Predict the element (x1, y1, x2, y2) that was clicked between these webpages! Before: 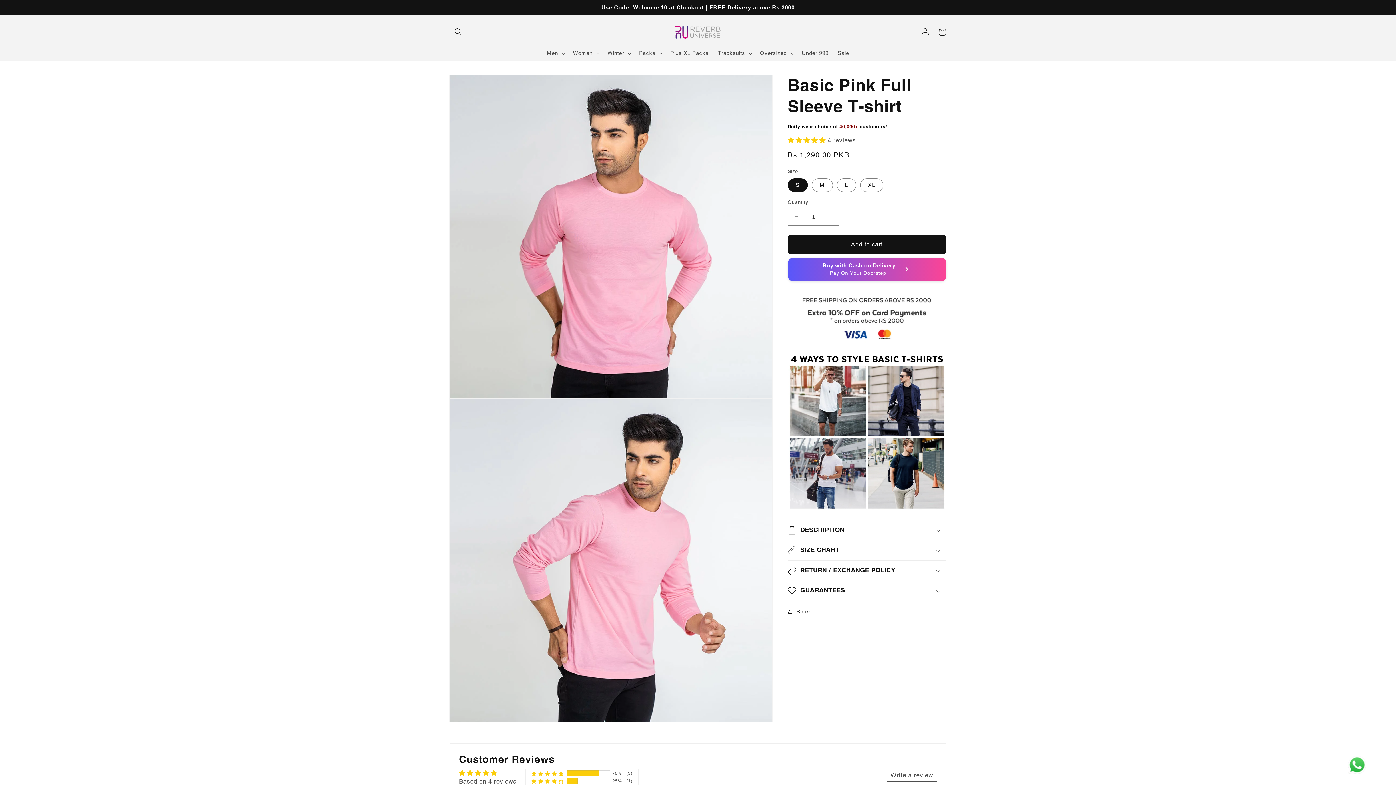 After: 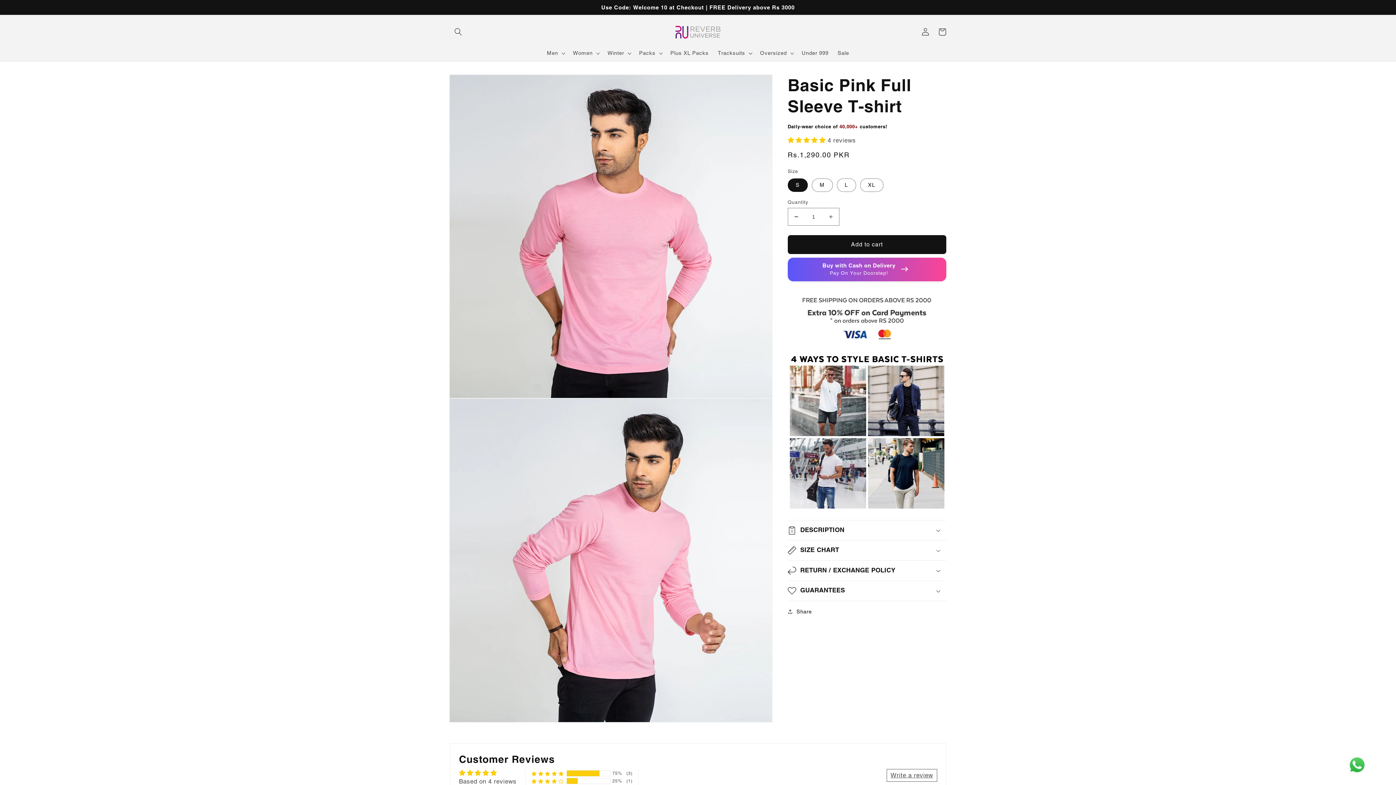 Action: label: Write a review bbox: (886, 769, 937, 782)